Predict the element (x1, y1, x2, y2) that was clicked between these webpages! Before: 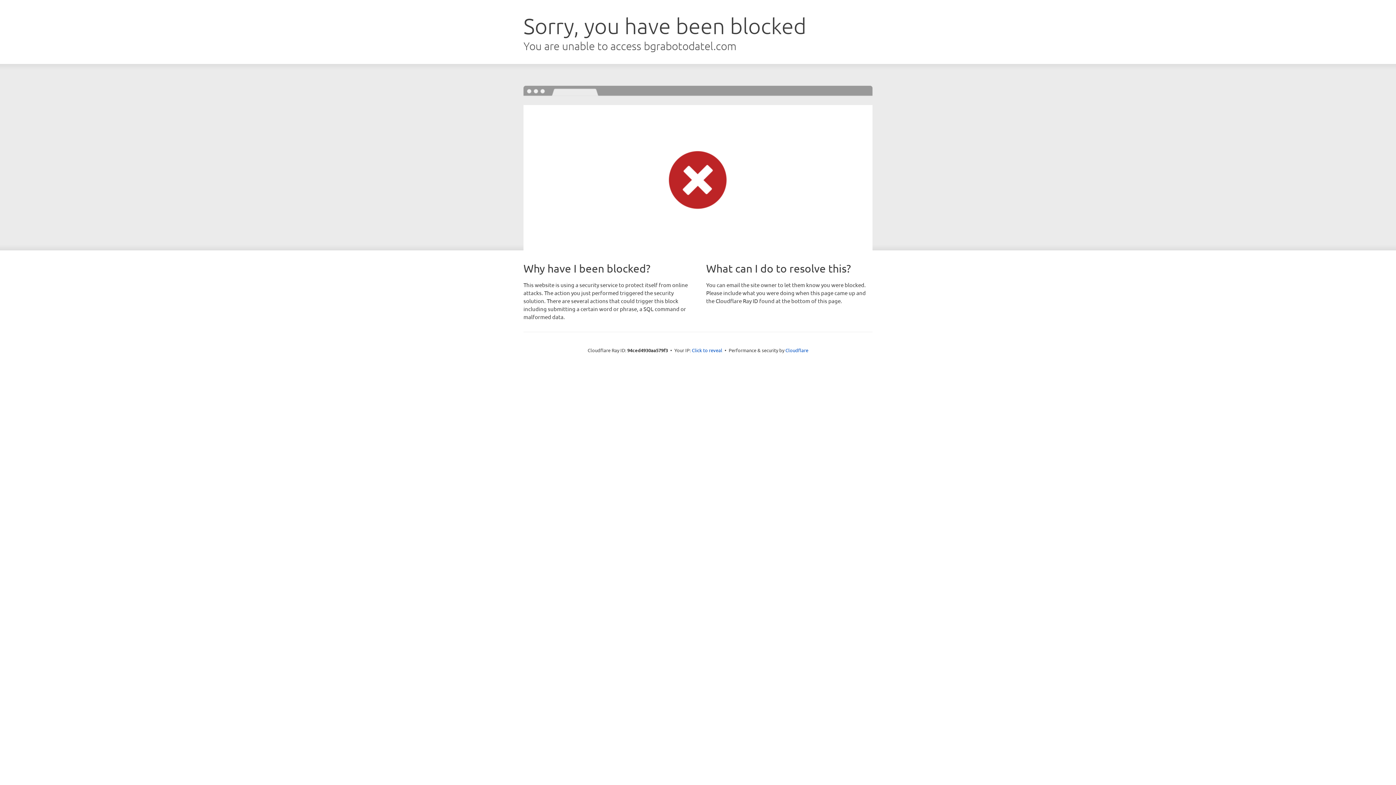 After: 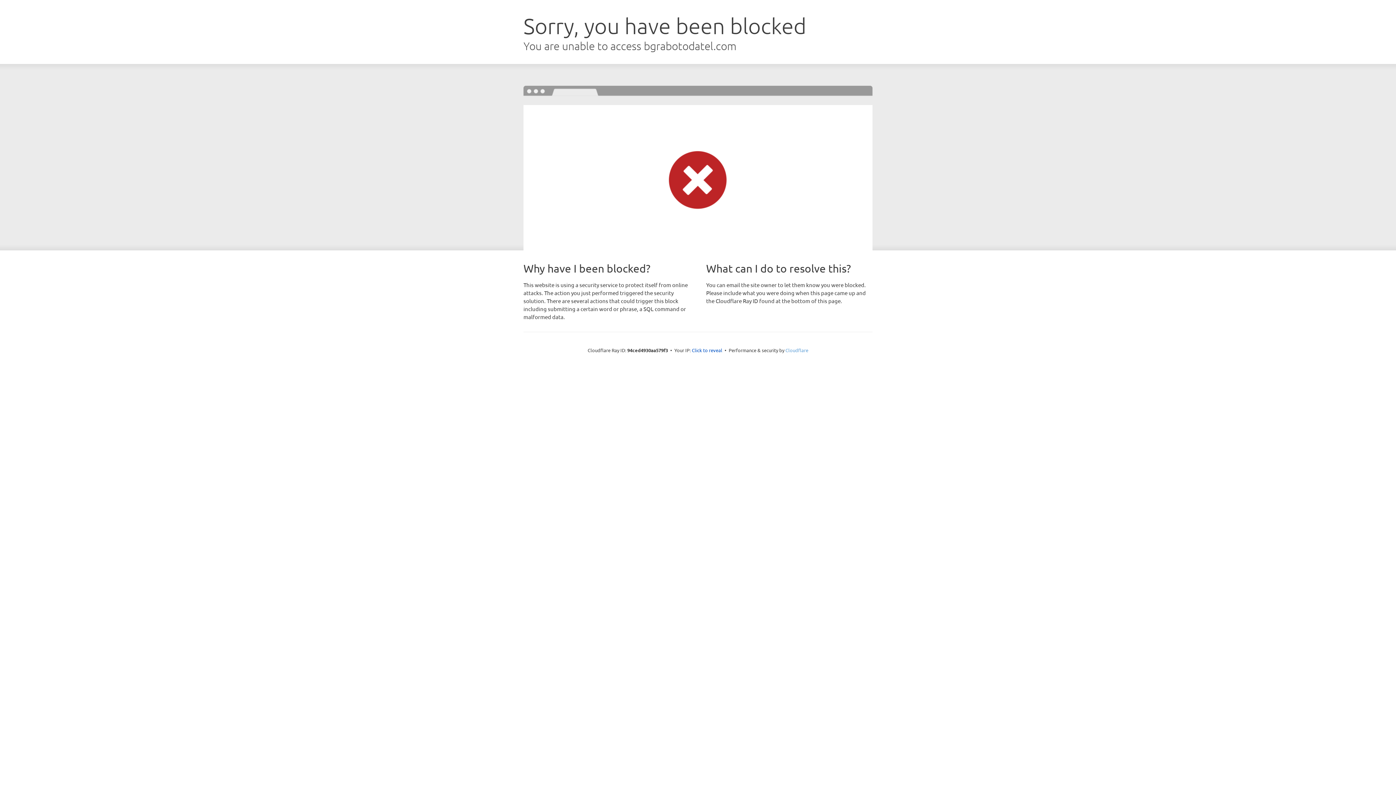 Action: label: Cloudflare bbox: (785, 347, 808, 353)